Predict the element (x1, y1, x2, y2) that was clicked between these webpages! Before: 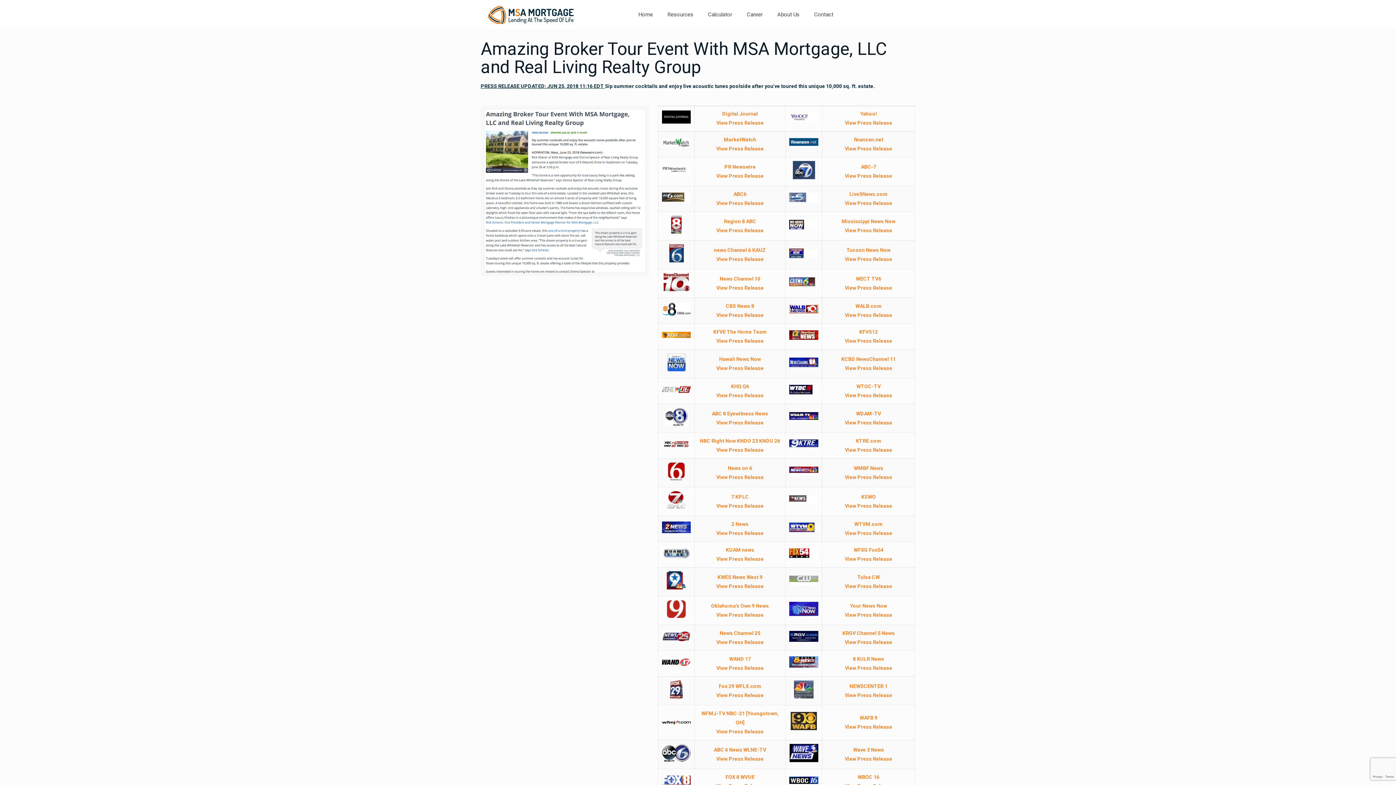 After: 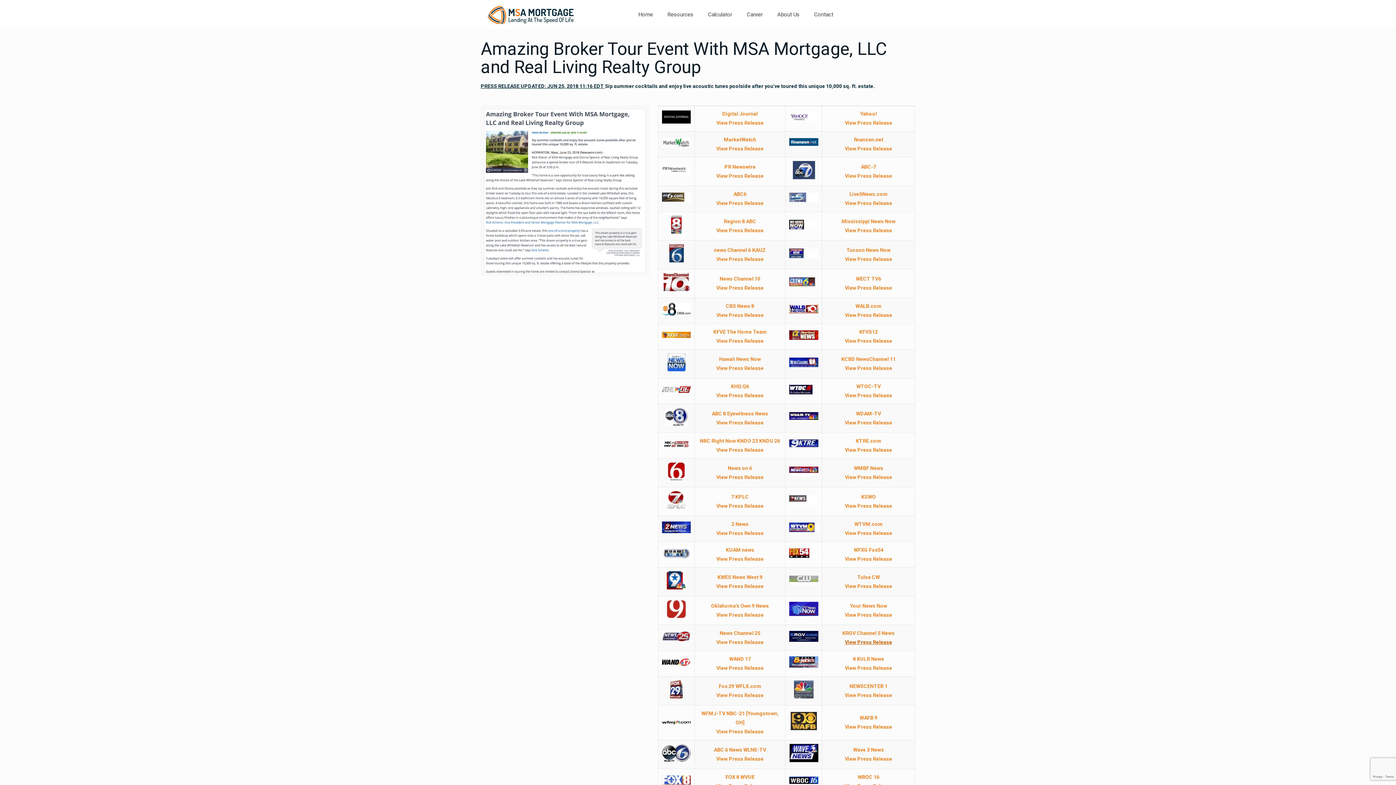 Action: label: View Press Release bbox: (845, 639, 892, 645)